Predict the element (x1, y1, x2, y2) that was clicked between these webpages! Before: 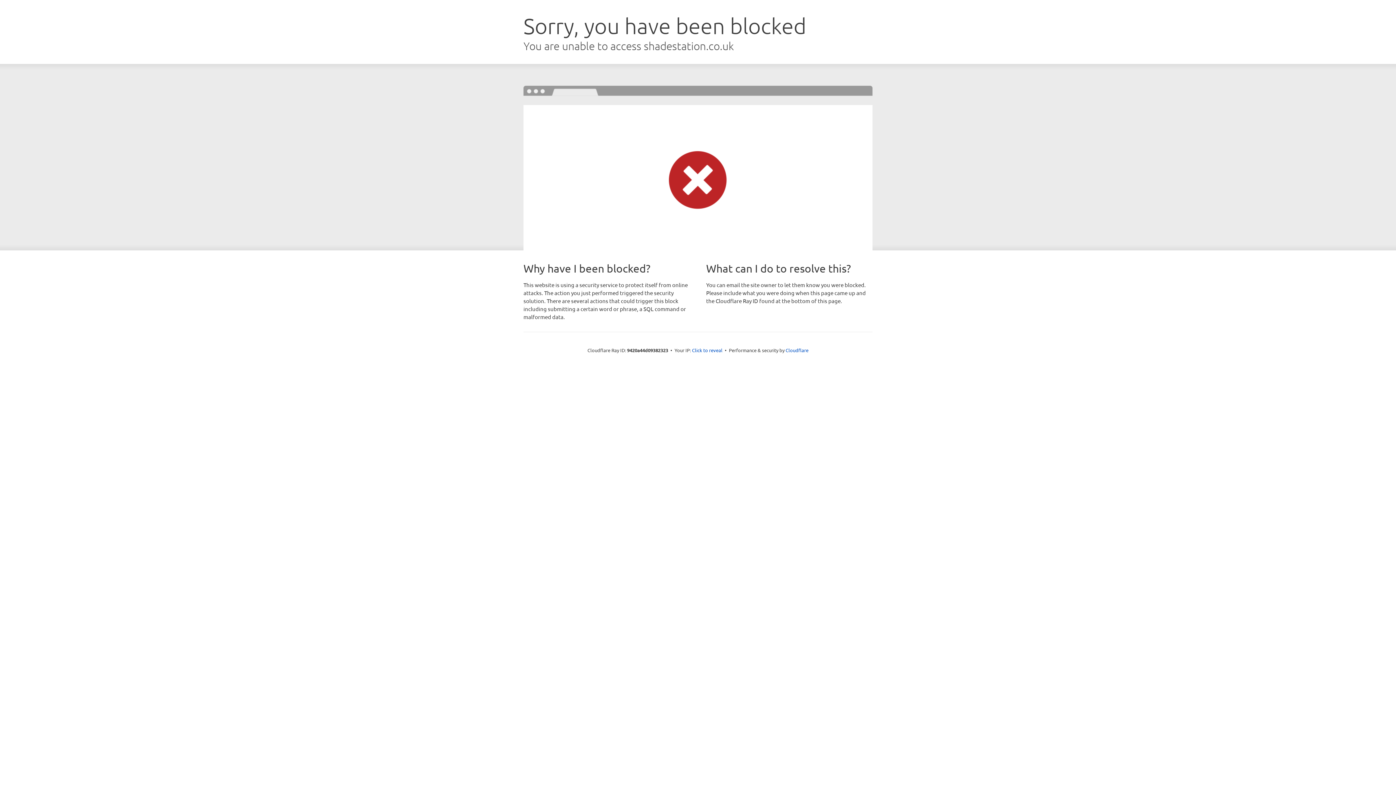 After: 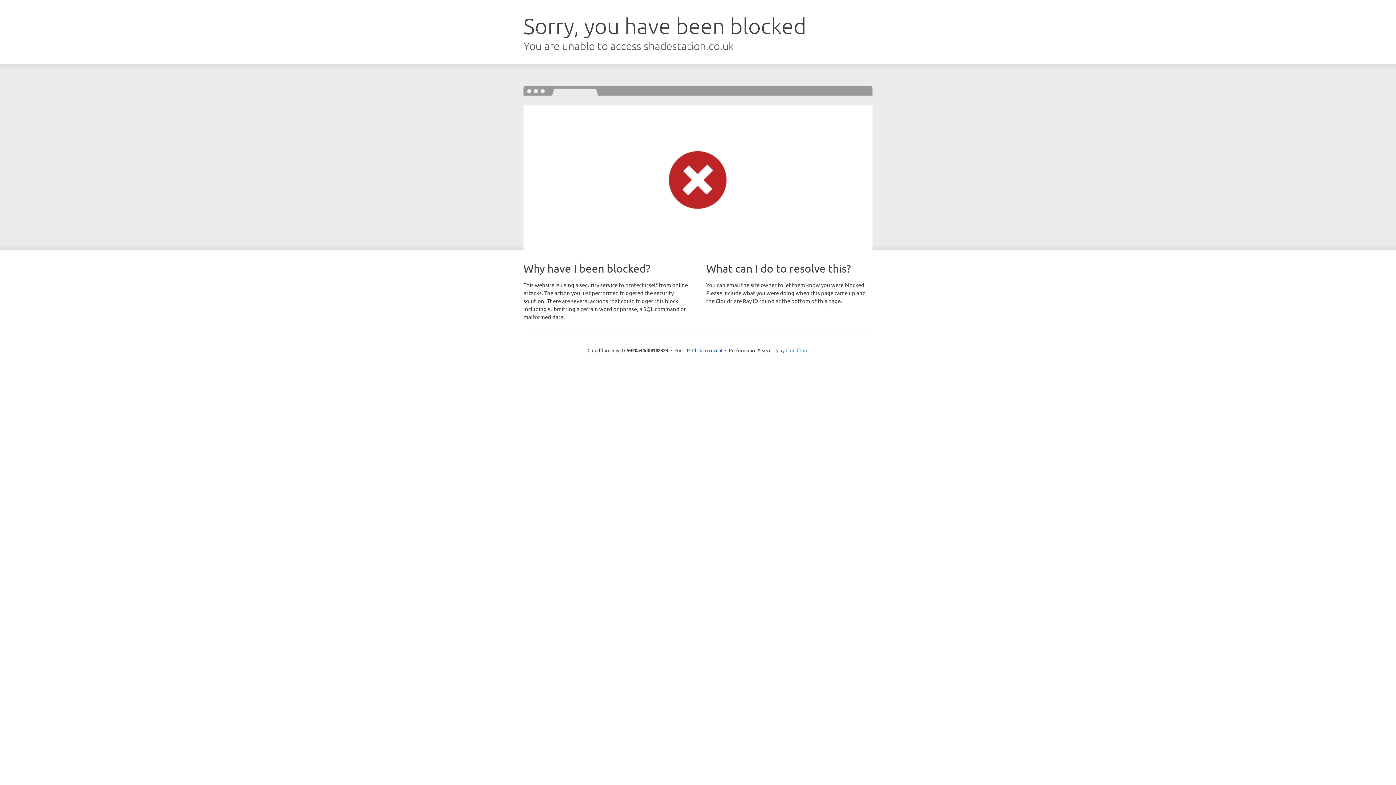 Action: bbox: (785, 347, 808, 353) label: Cloudflare